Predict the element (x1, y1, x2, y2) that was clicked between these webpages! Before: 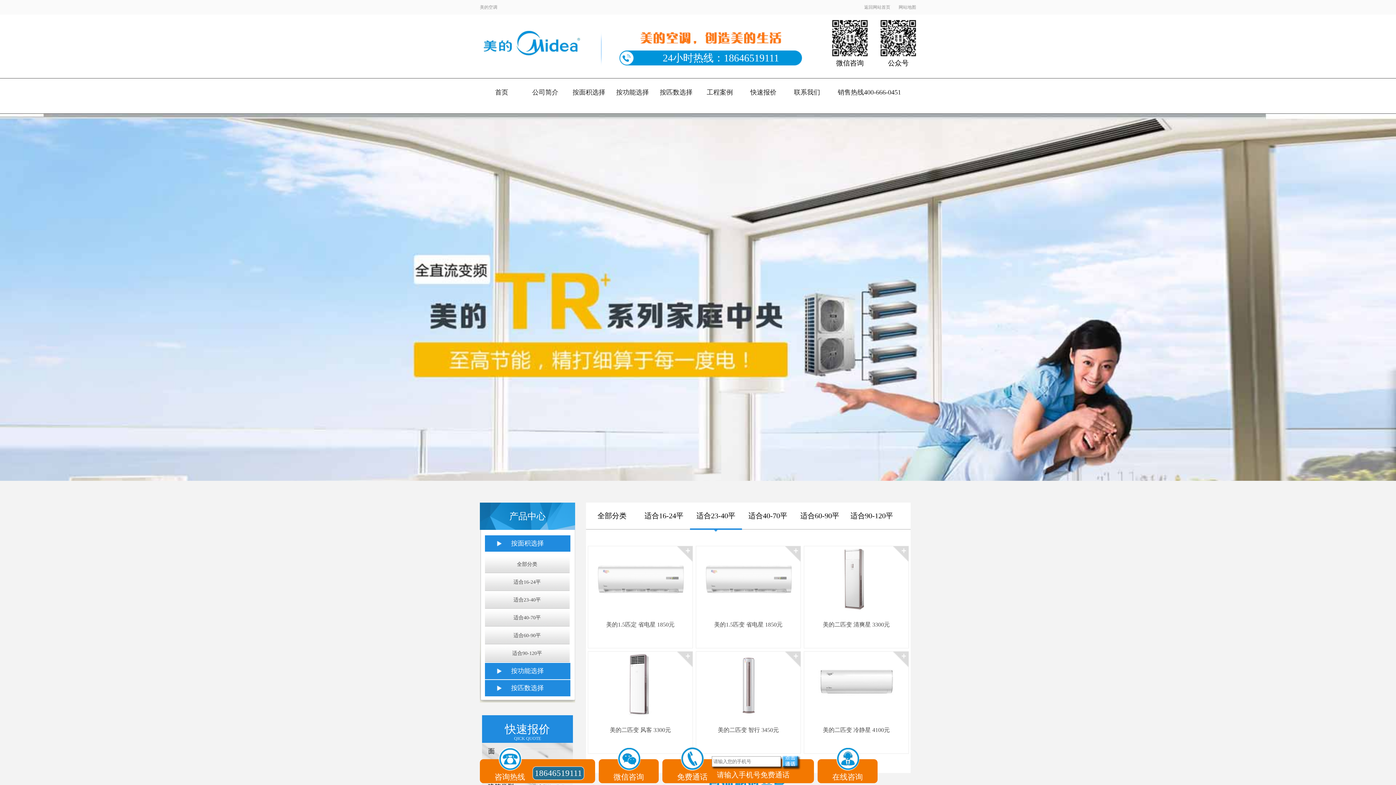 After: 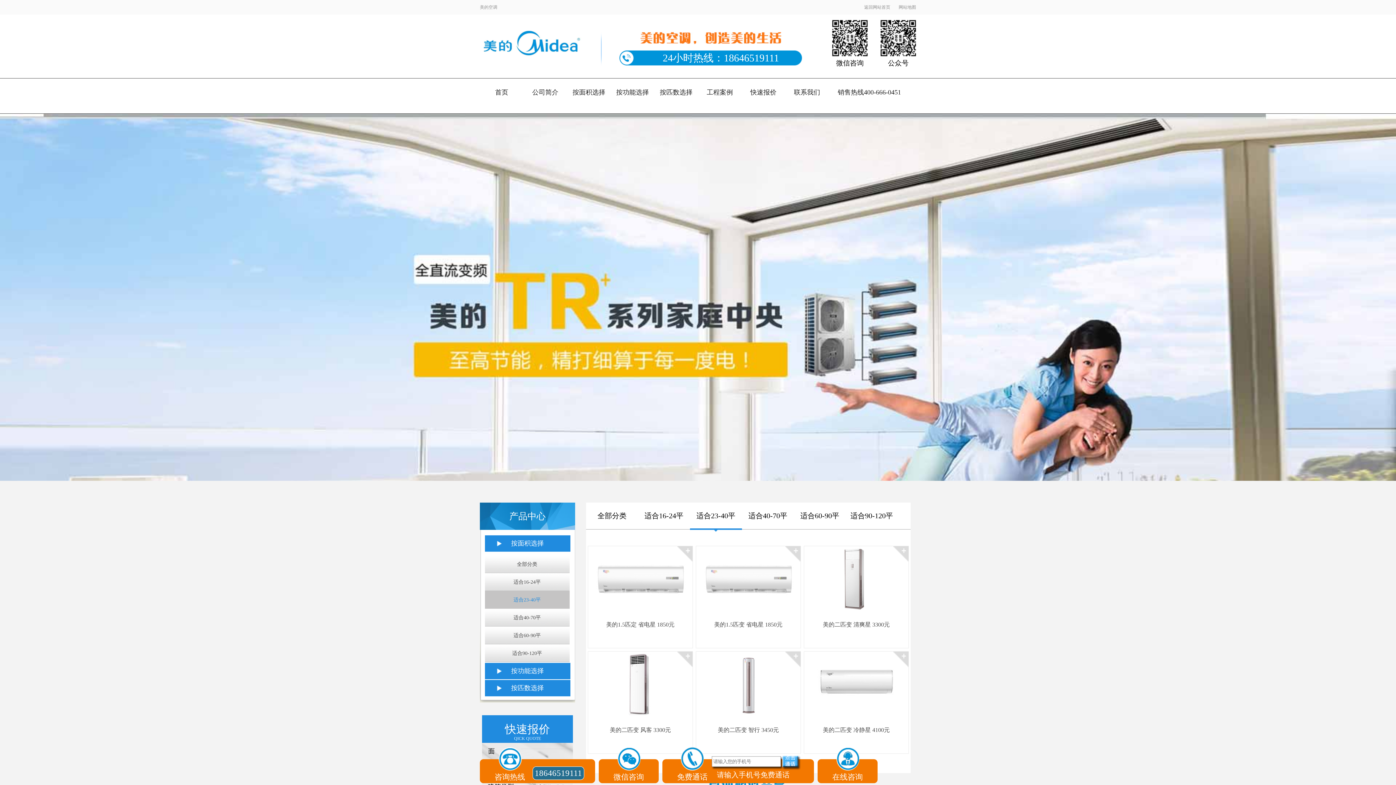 Action: bbox: (486, 591, 567, 609) label: 适合23-40平